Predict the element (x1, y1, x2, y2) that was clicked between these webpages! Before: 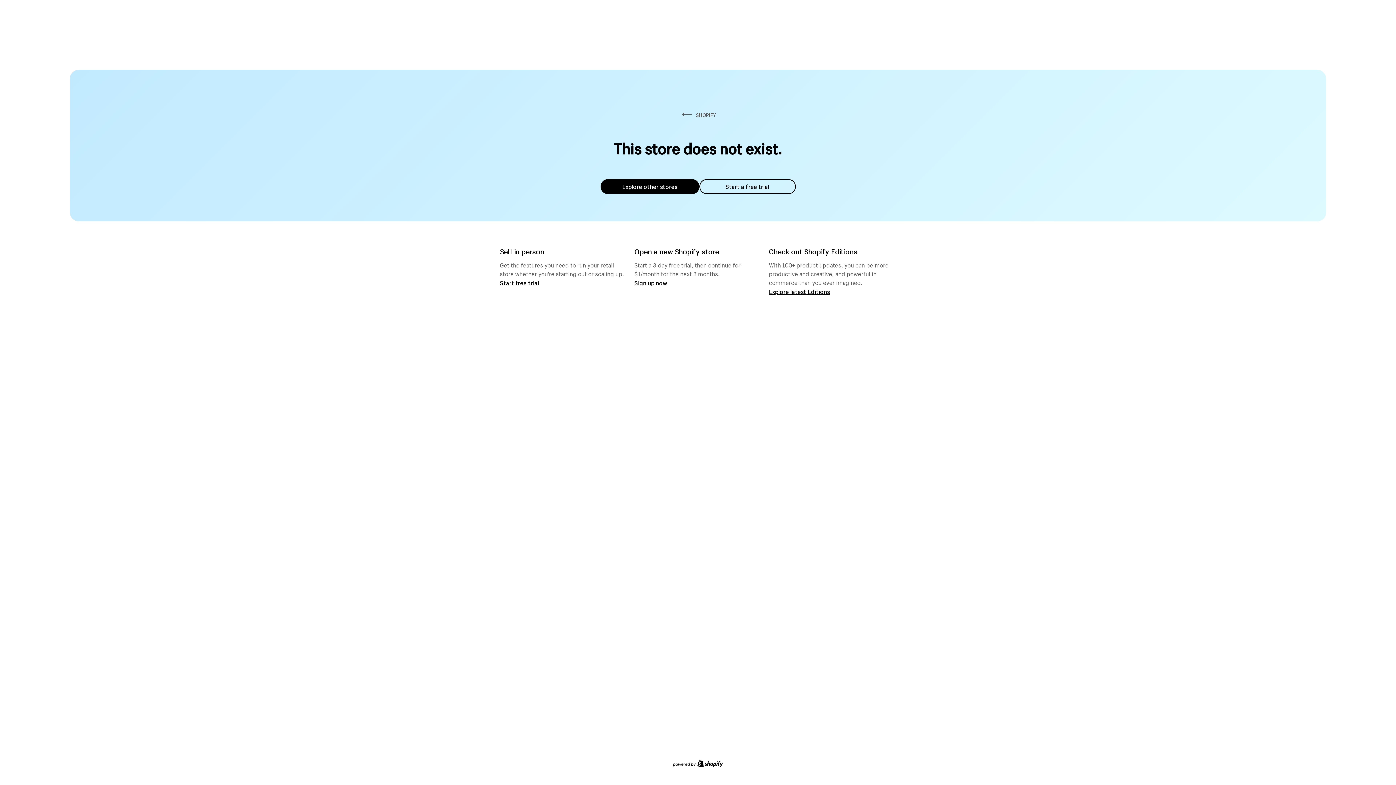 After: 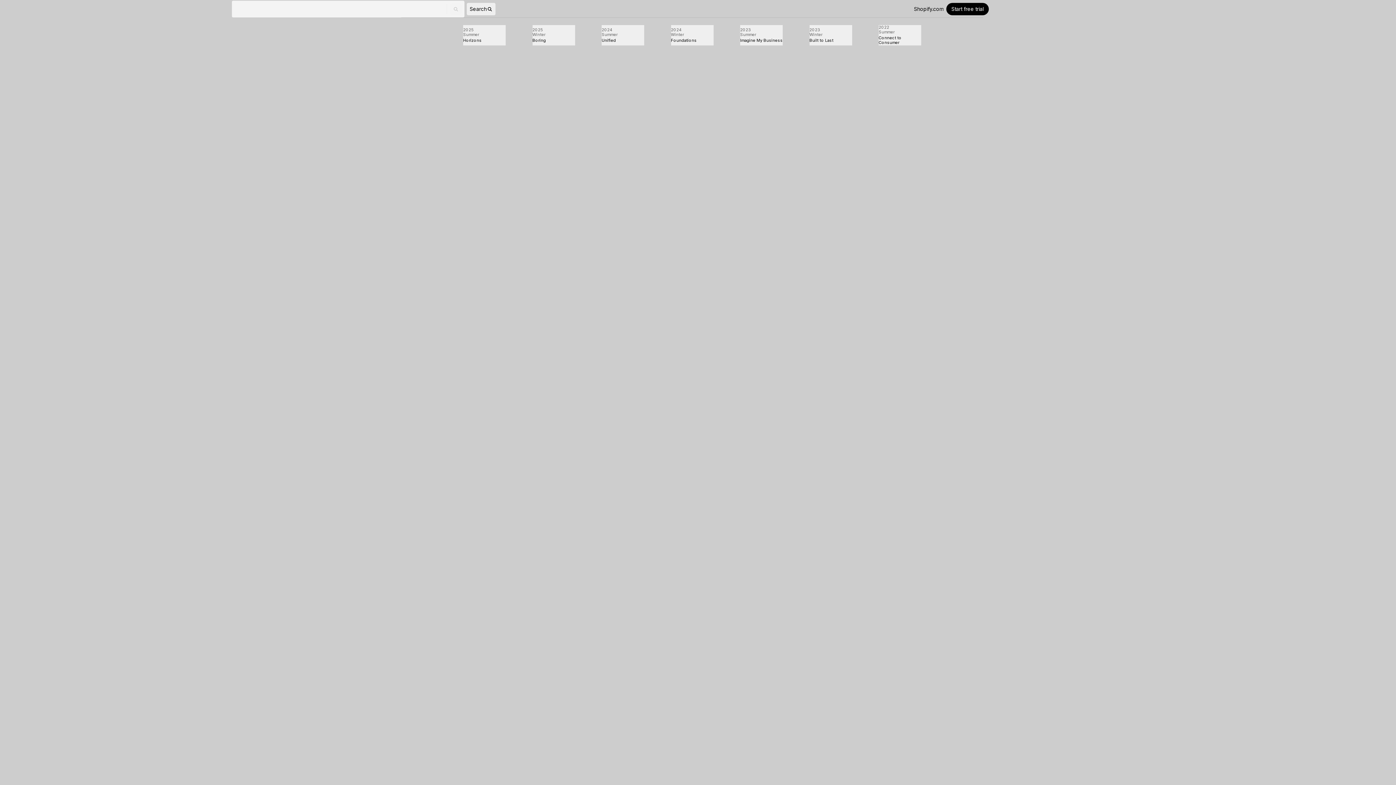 Action: bbox: (769, 287, 830, 295) label: Explore latest Editions